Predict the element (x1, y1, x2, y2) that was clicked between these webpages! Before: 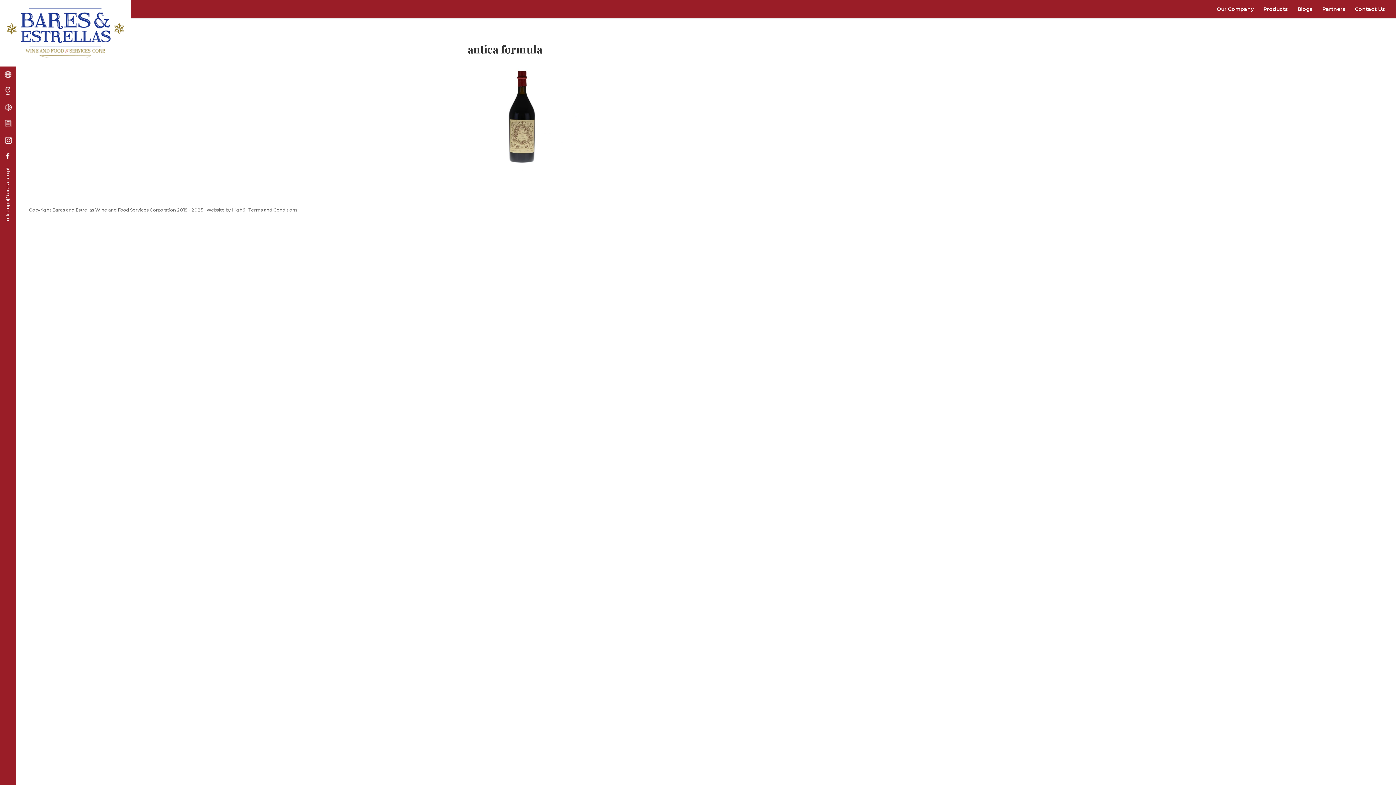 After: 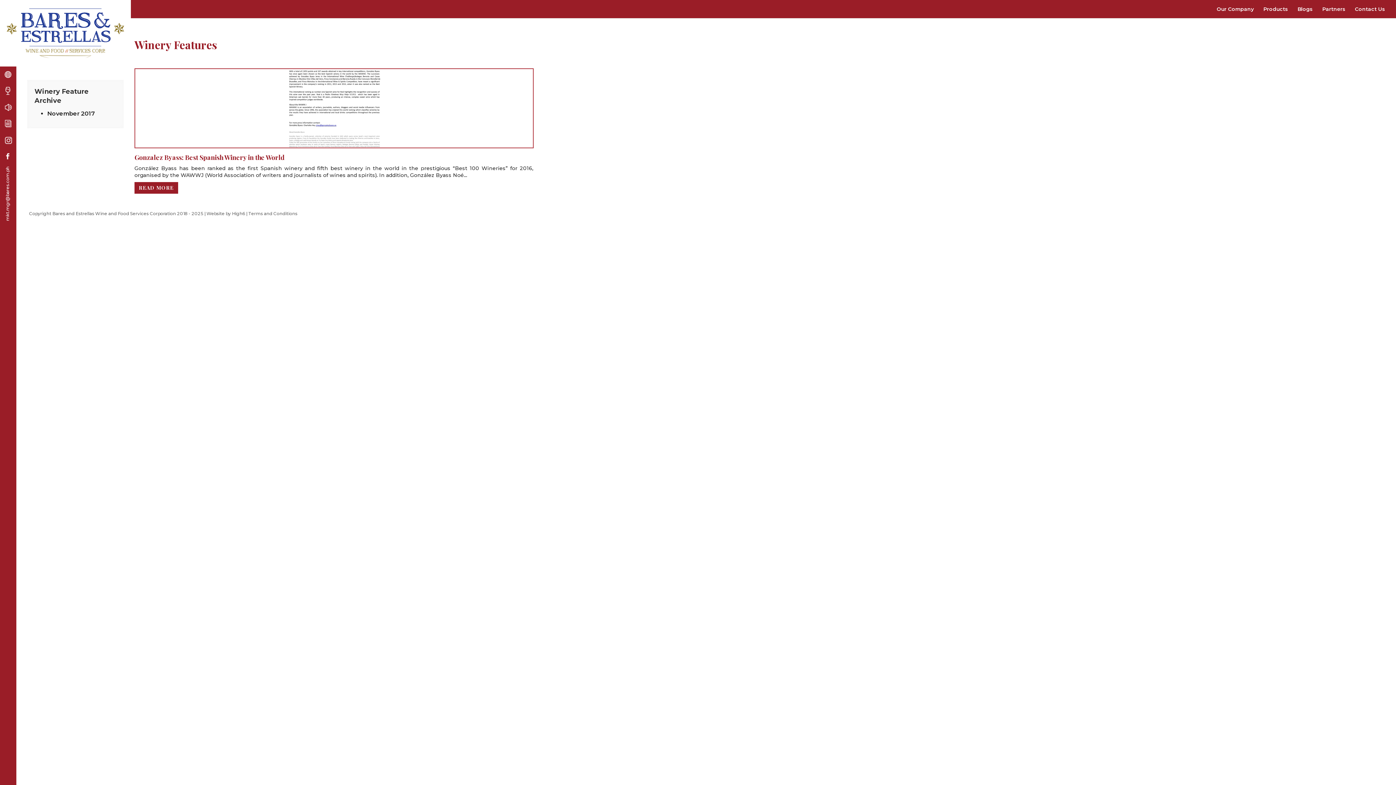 Action: bbox: (0, 82, 16, 99)